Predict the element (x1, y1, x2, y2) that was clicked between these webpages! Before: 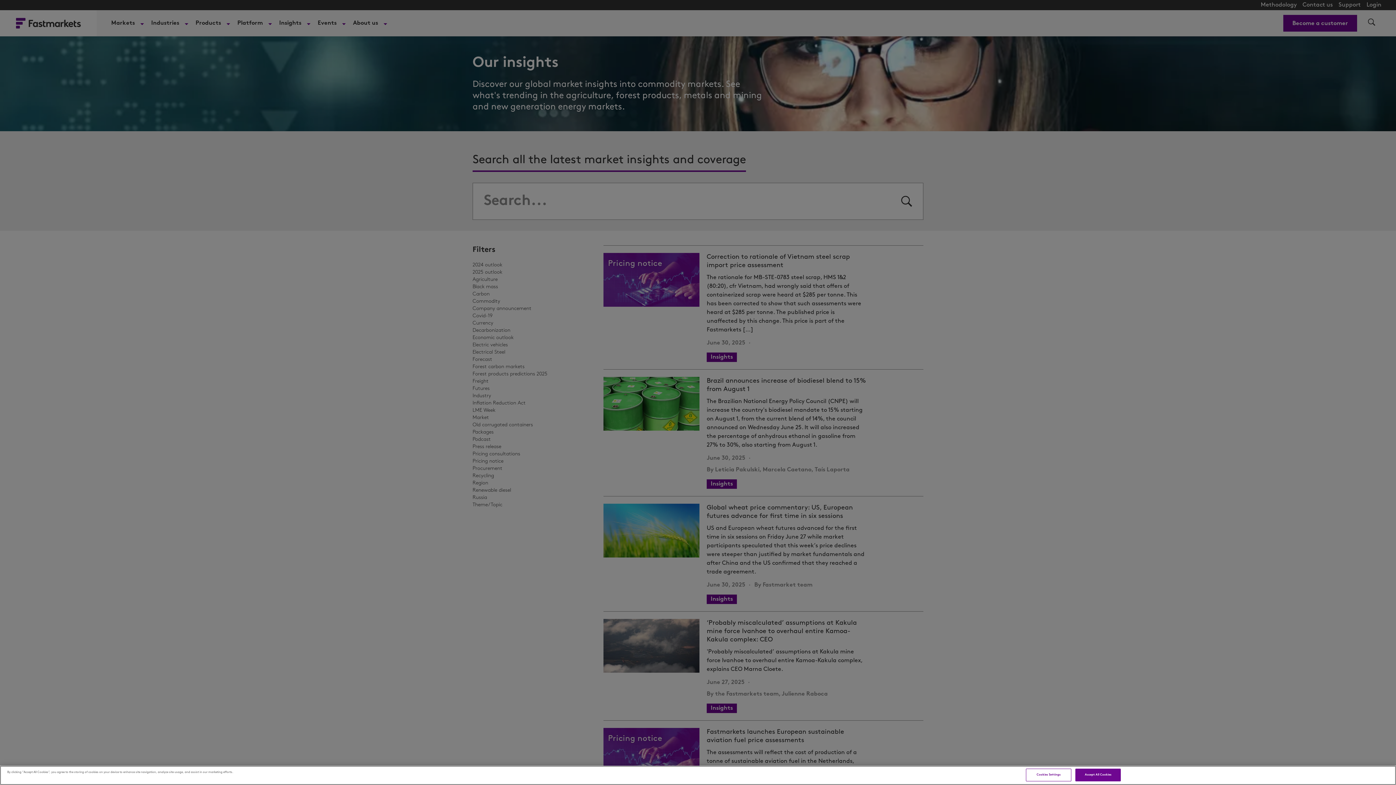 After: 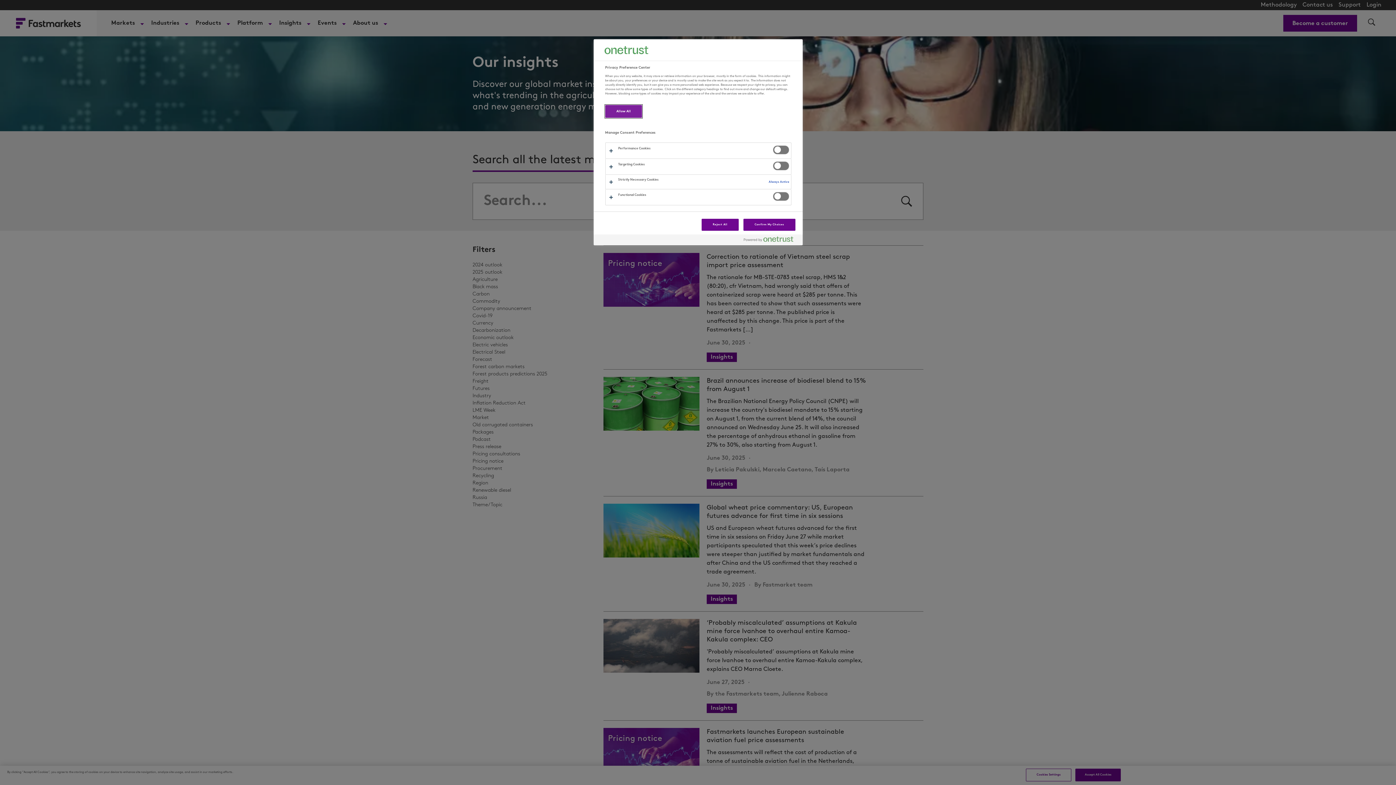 Action: label: Cookies Settings bbox: (1026, 769, 1071, 781)